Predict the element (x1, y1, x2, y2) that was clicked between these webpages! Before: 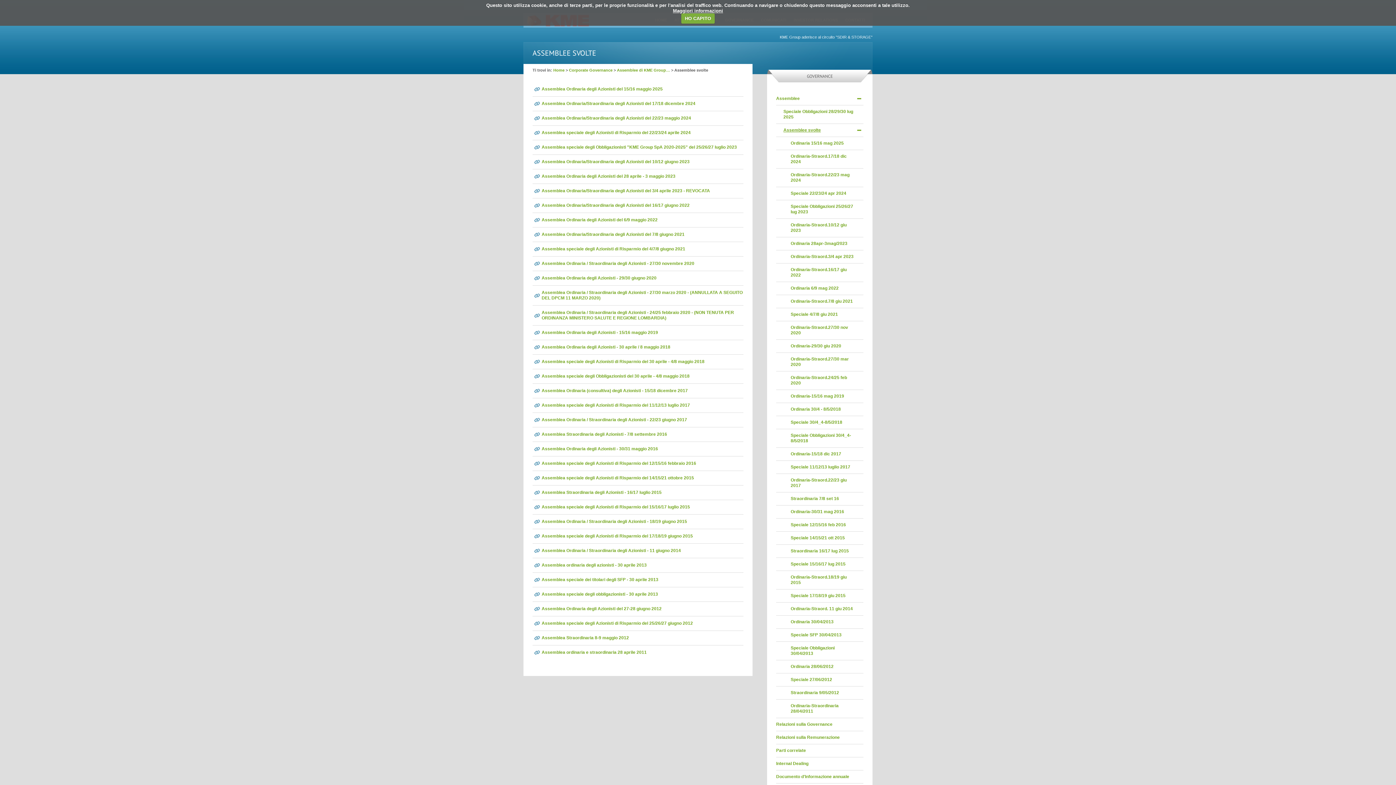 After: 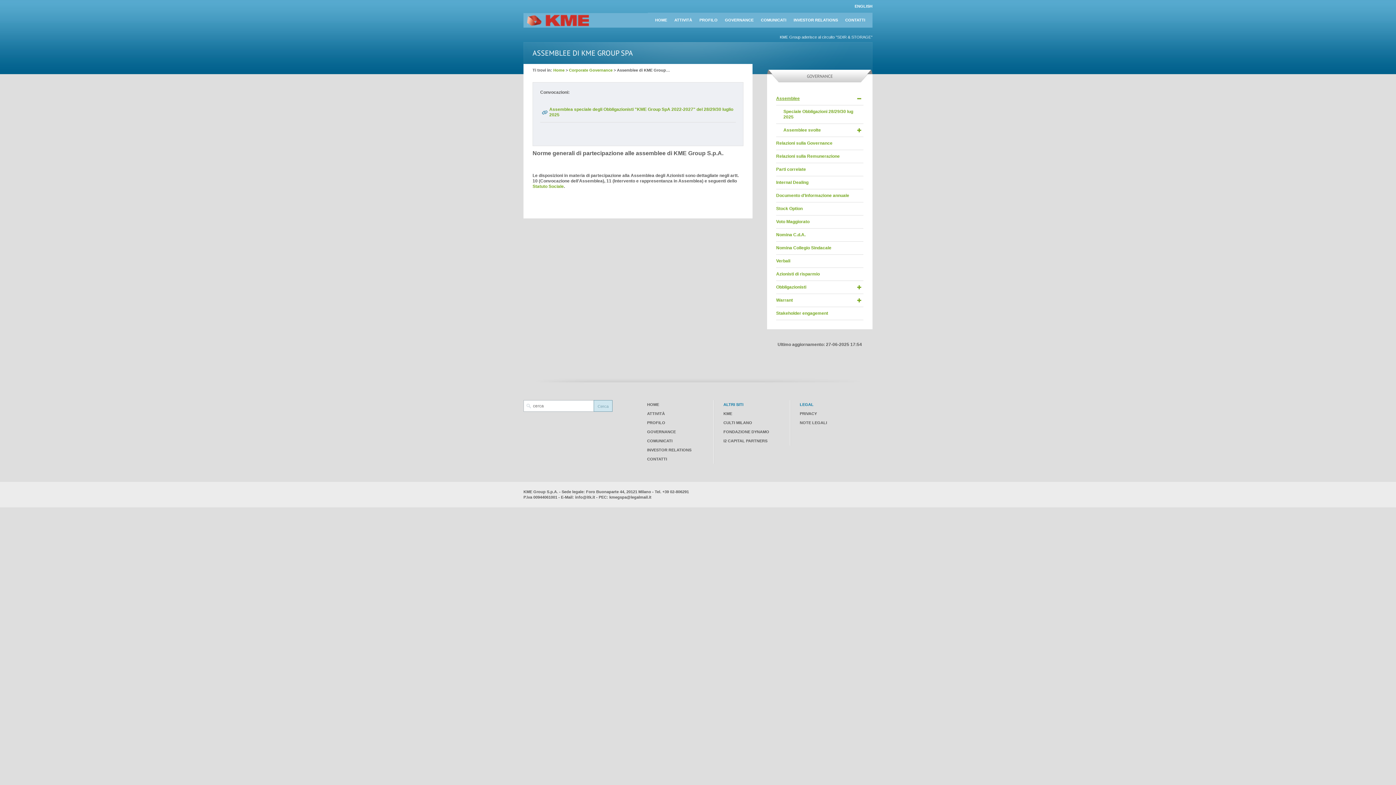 Action: bbox: (617, 68, 670, 72) label: Assemblee di KME Group…